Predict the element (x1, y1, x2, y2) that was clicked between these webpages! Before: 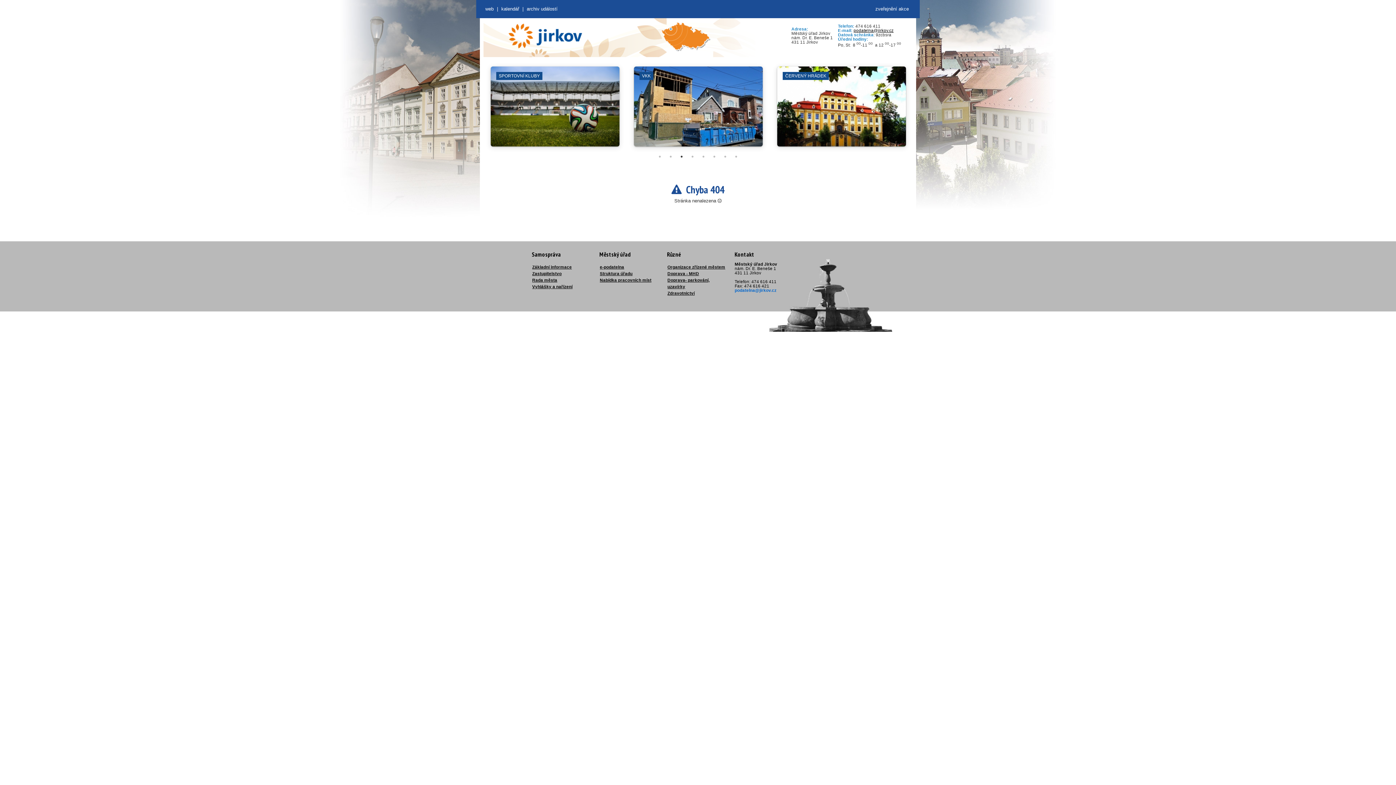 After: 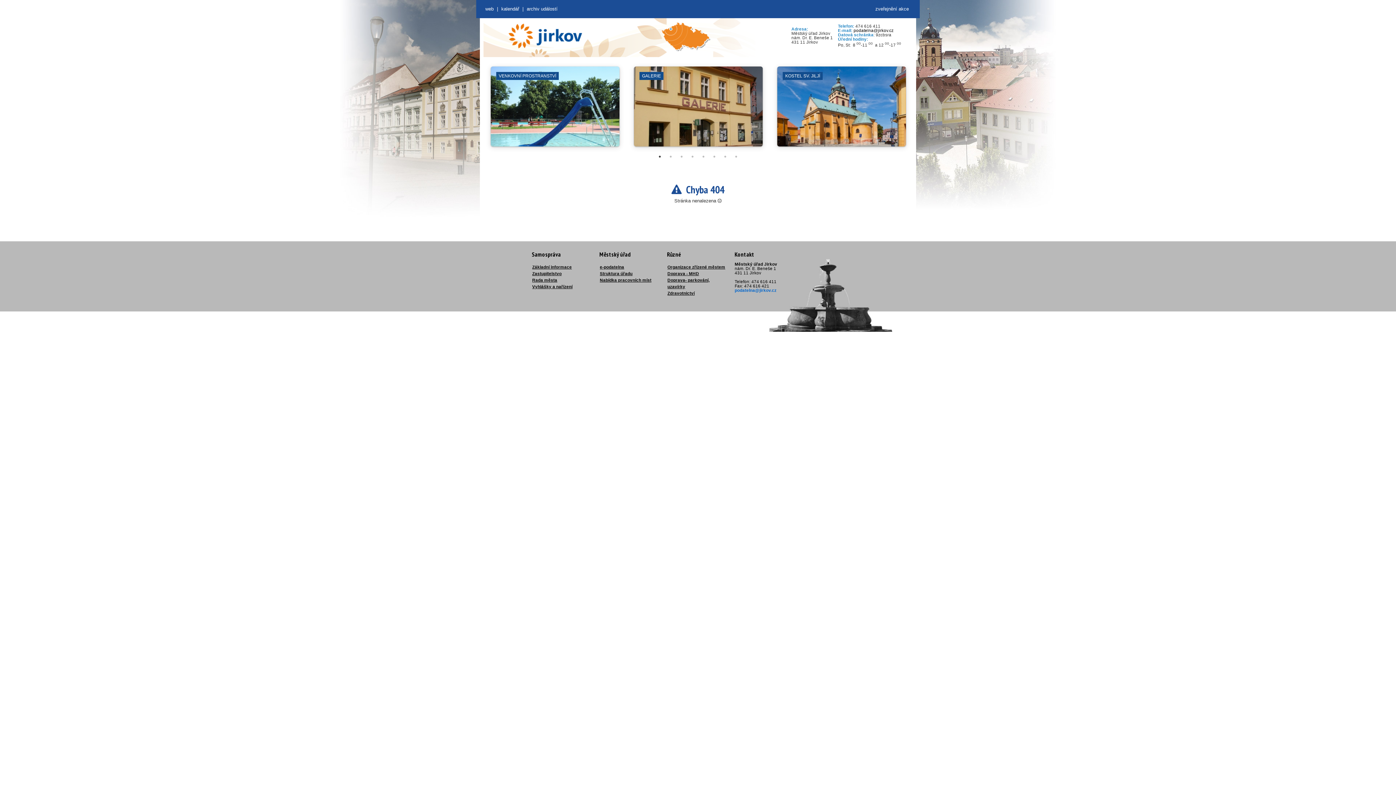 Action: label: podatelna@jirkov.cz bbox: (853, 28, 893, 32)